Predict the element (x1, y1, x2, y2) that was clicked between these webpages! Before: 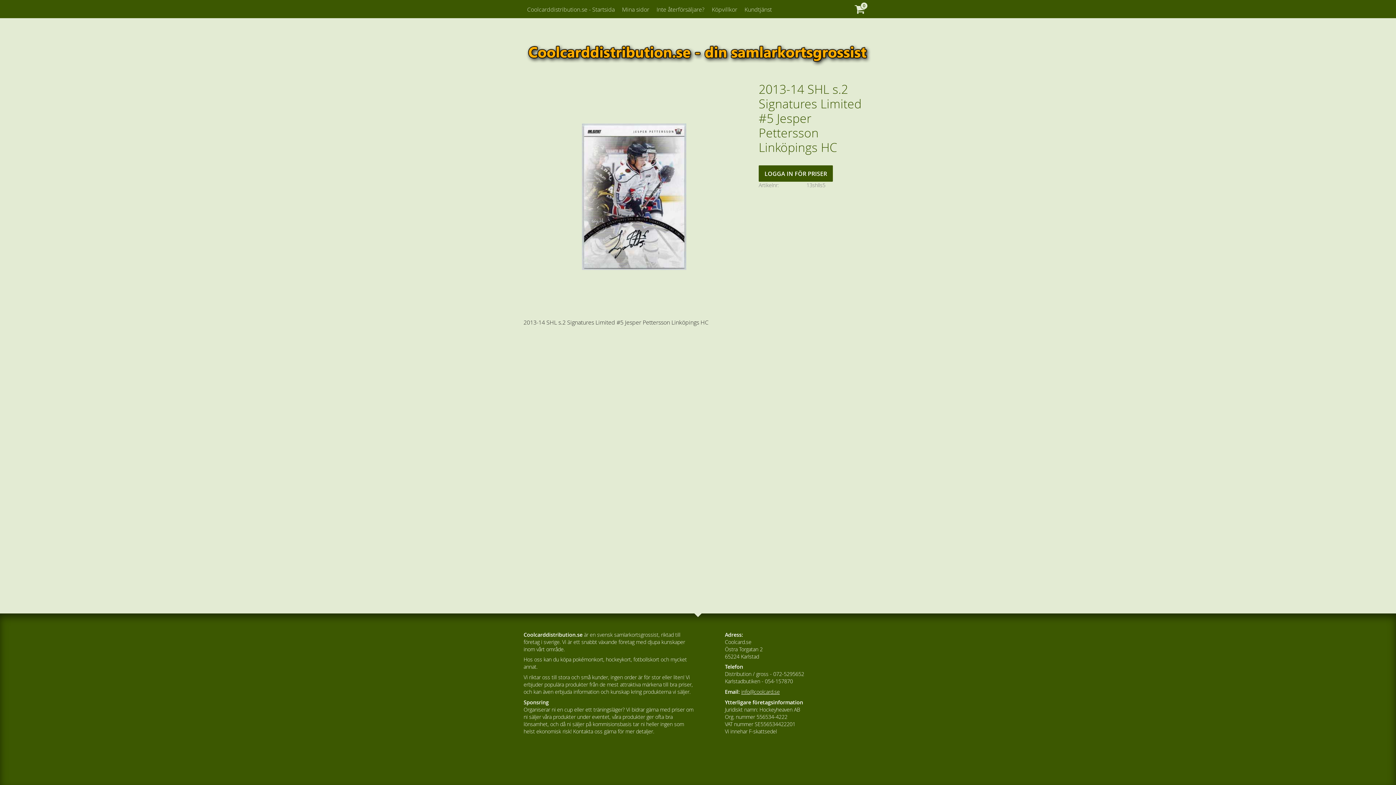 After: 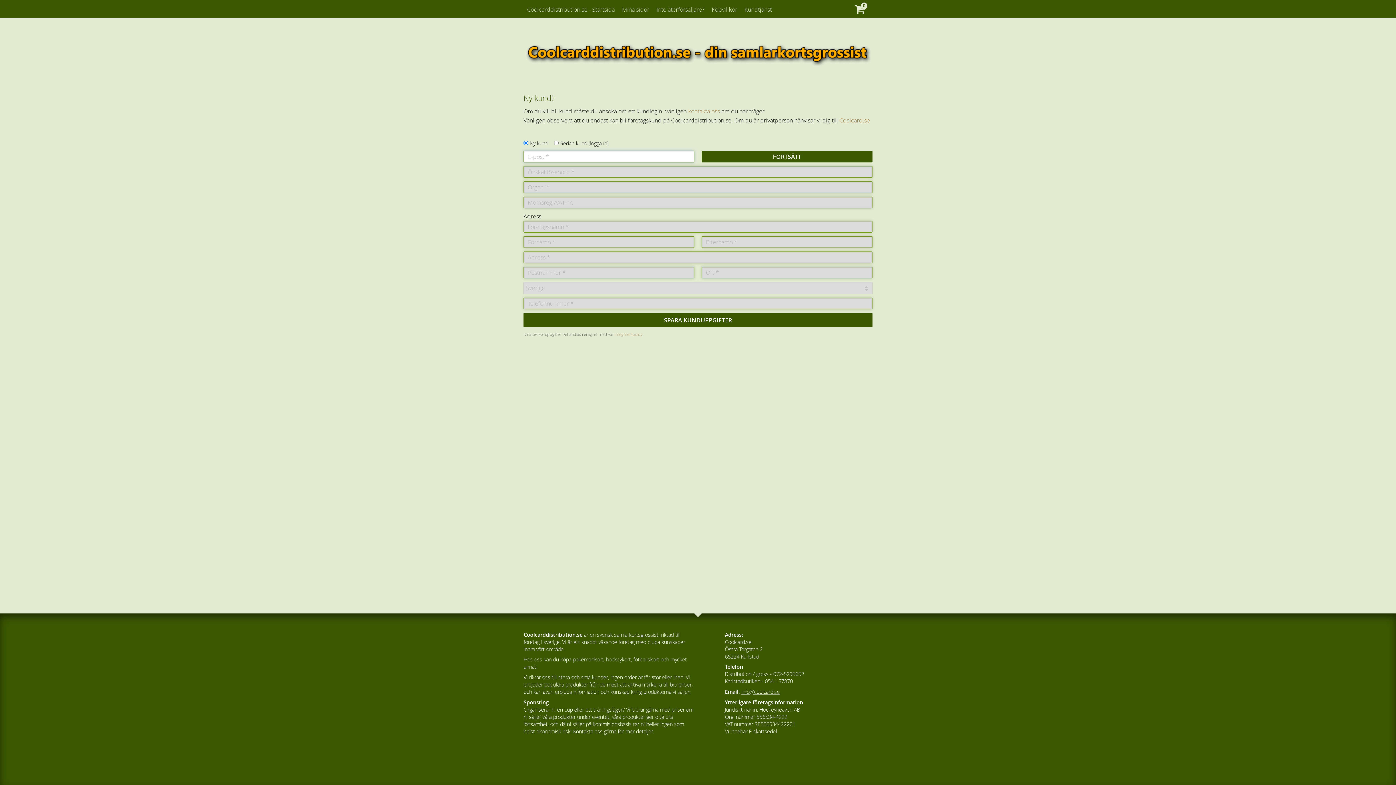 Action: bbox: (622, 0, 649, 18) label: Mina sidor